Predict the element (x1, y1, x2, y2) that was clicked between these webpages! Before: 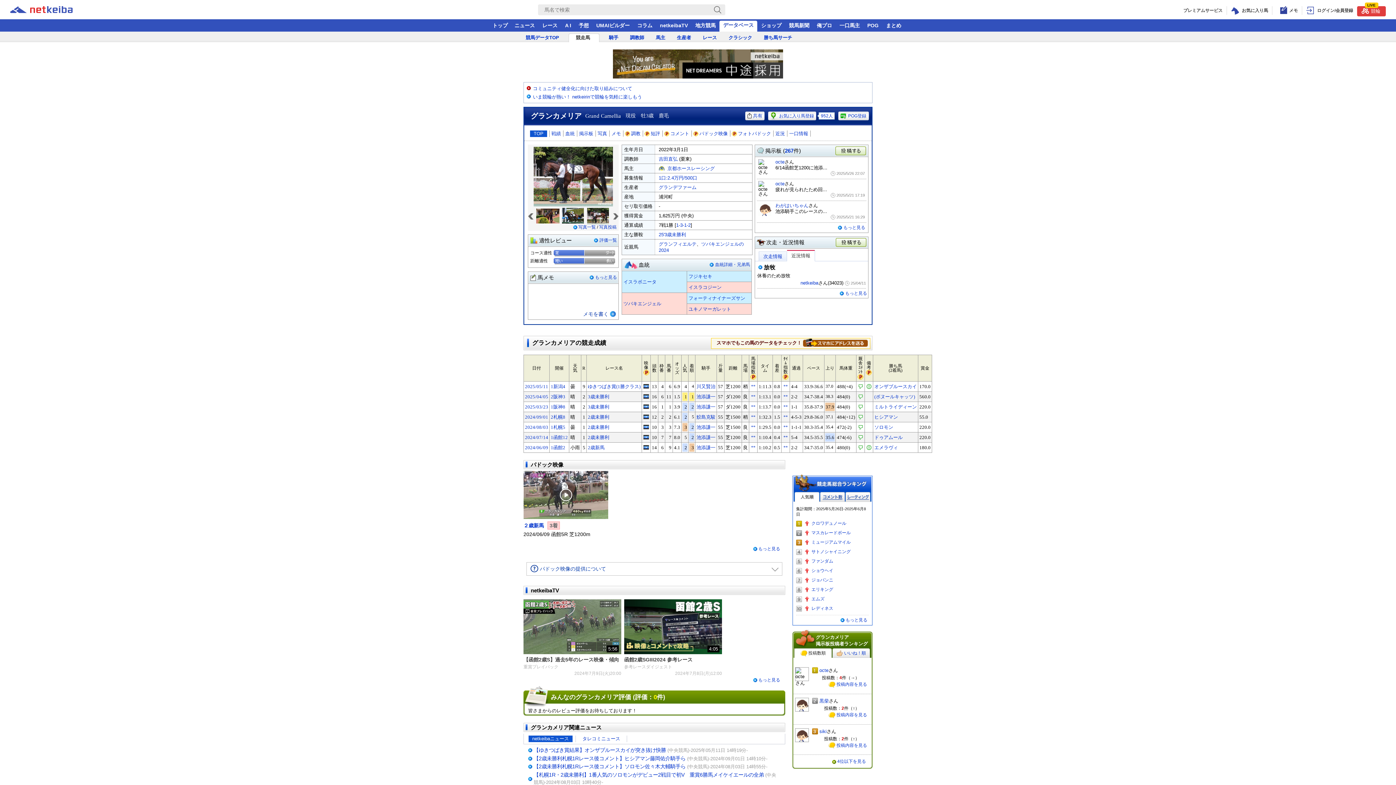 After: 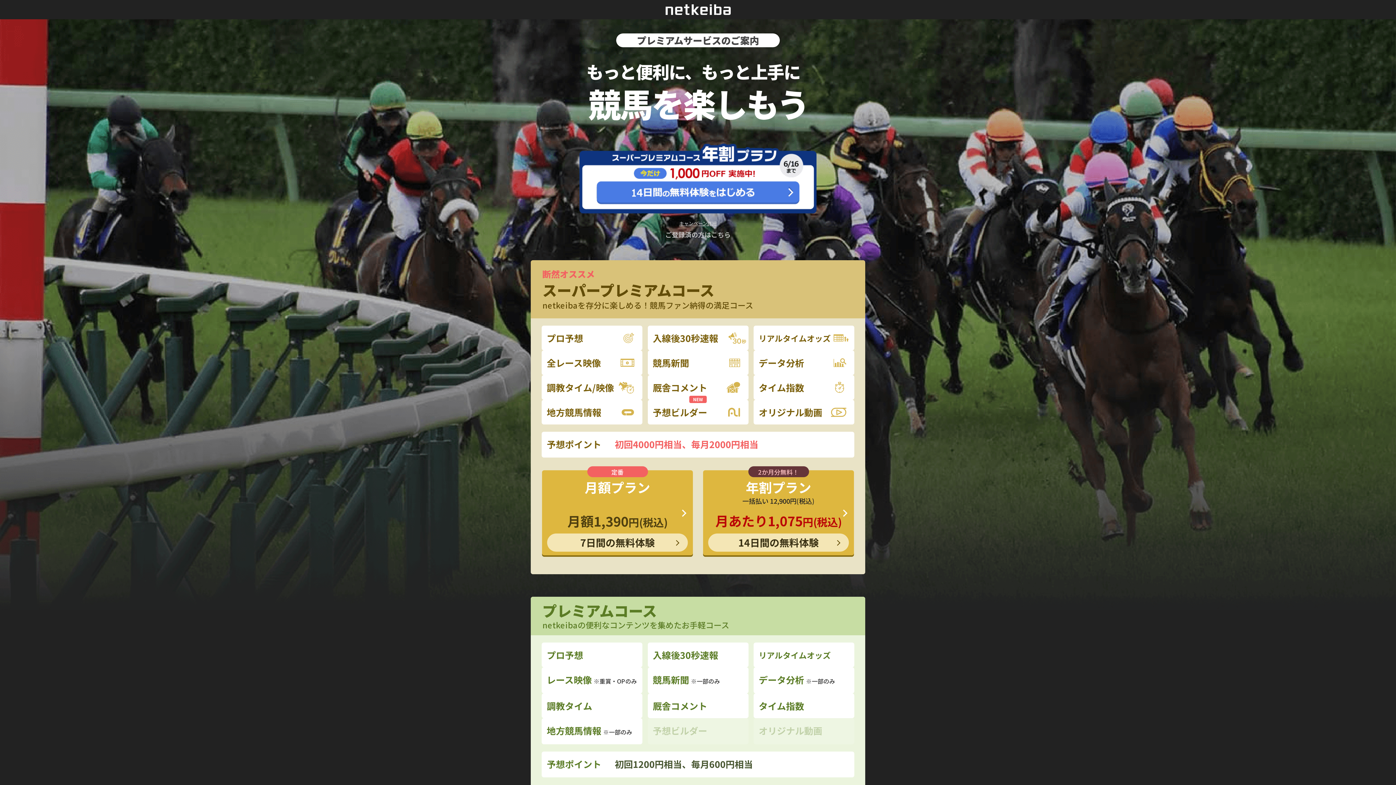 Action: bbox: (751, 394, 755, 399) label: **